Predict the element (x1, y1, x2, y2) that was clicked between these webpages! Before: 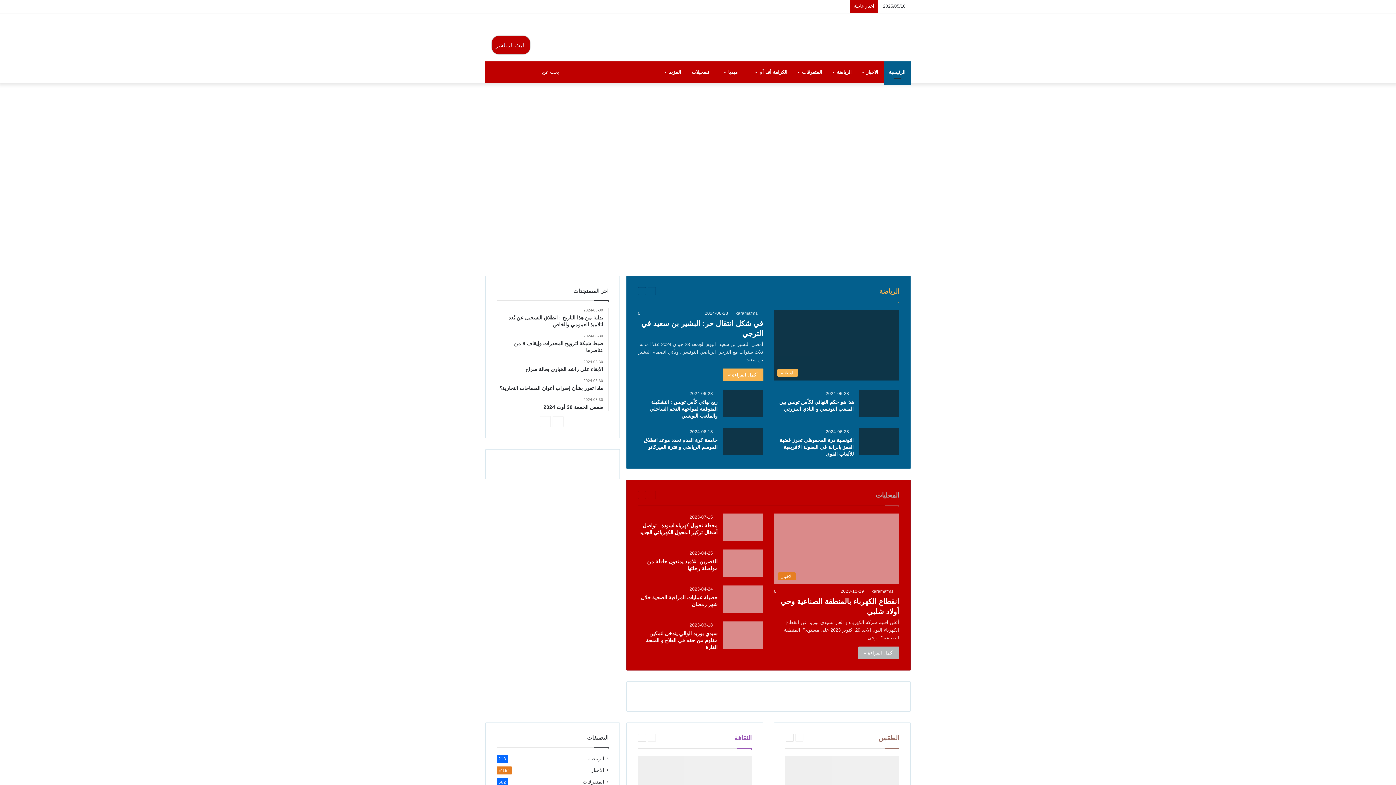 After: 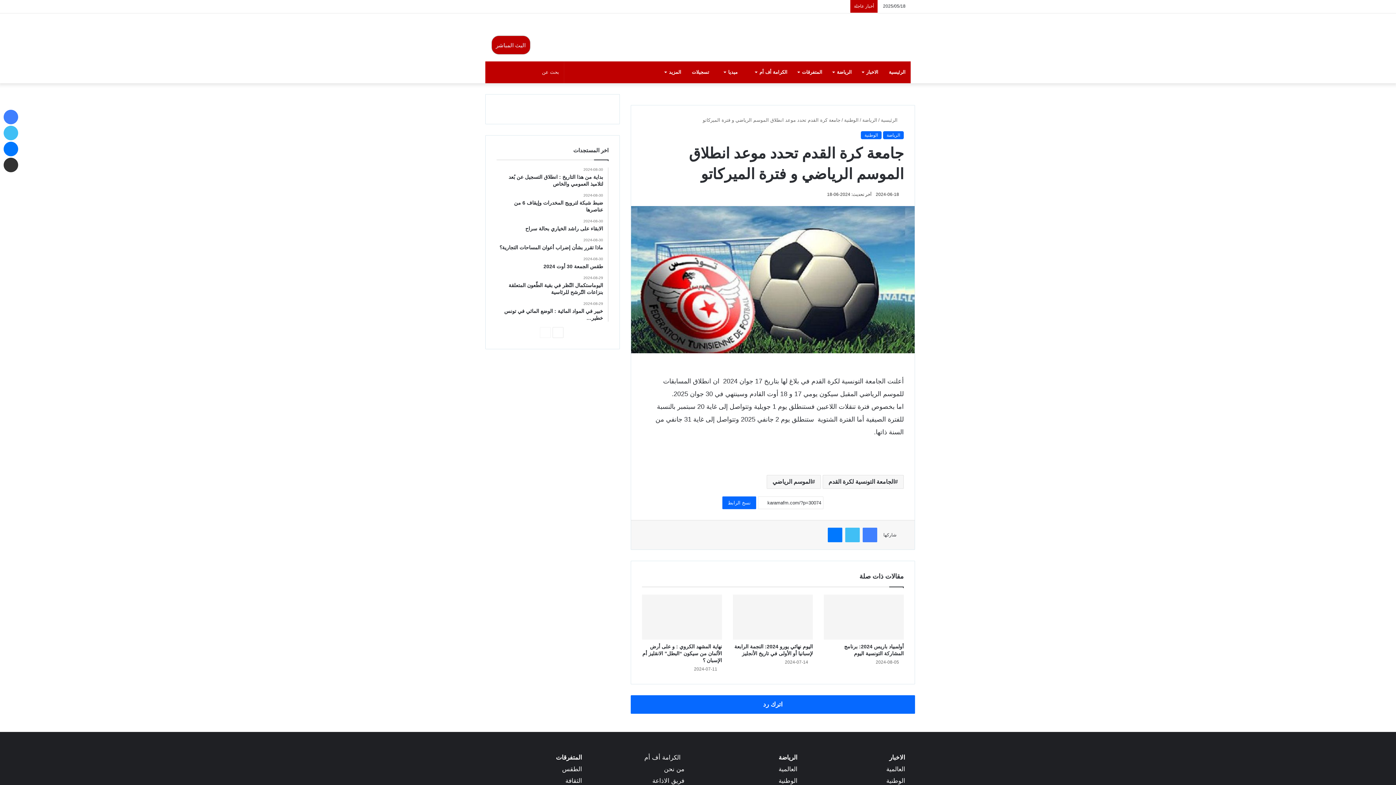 Action: label: جامعة كرة القدم تحدد موعد انطلاق الموسم الرياضي و فترة الميركاتو bbox: (723, 428, 763, 455)